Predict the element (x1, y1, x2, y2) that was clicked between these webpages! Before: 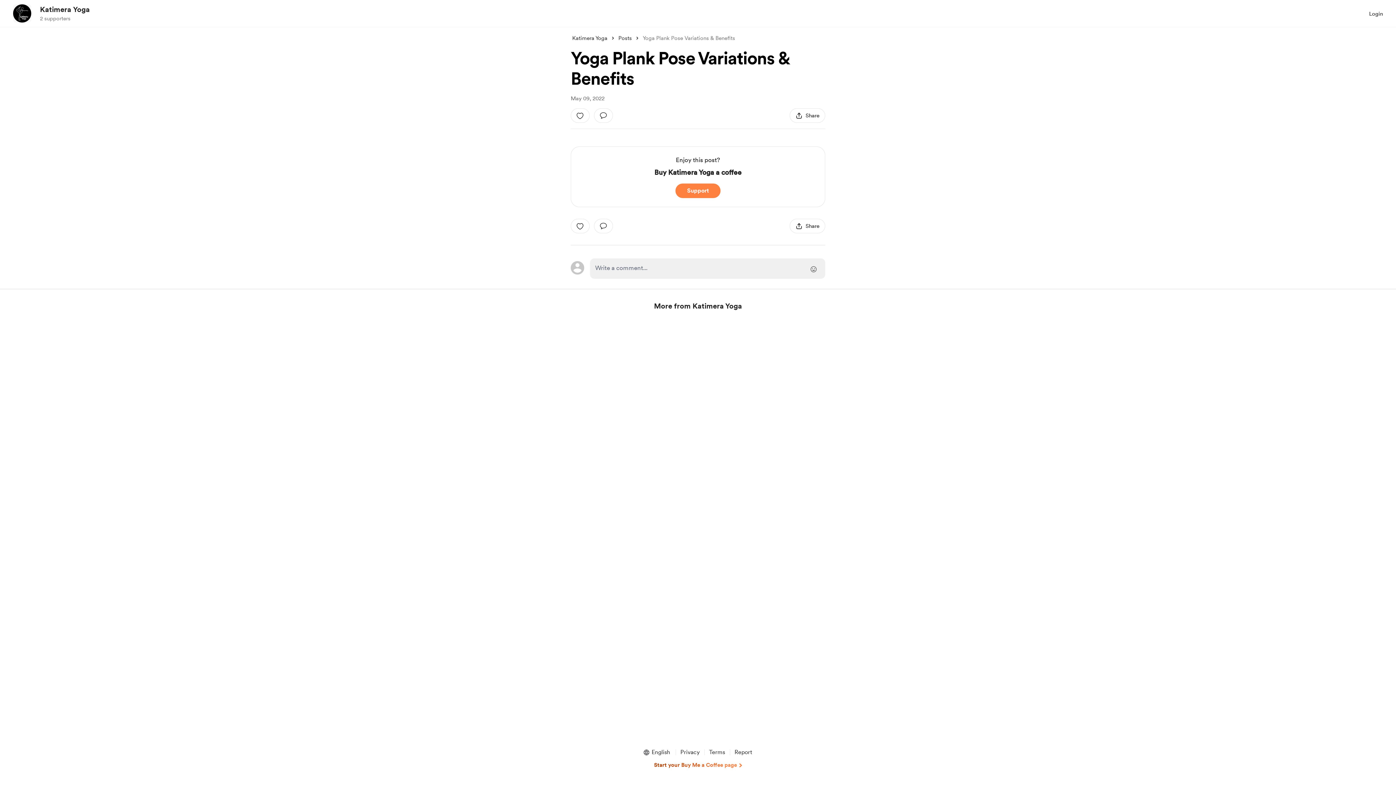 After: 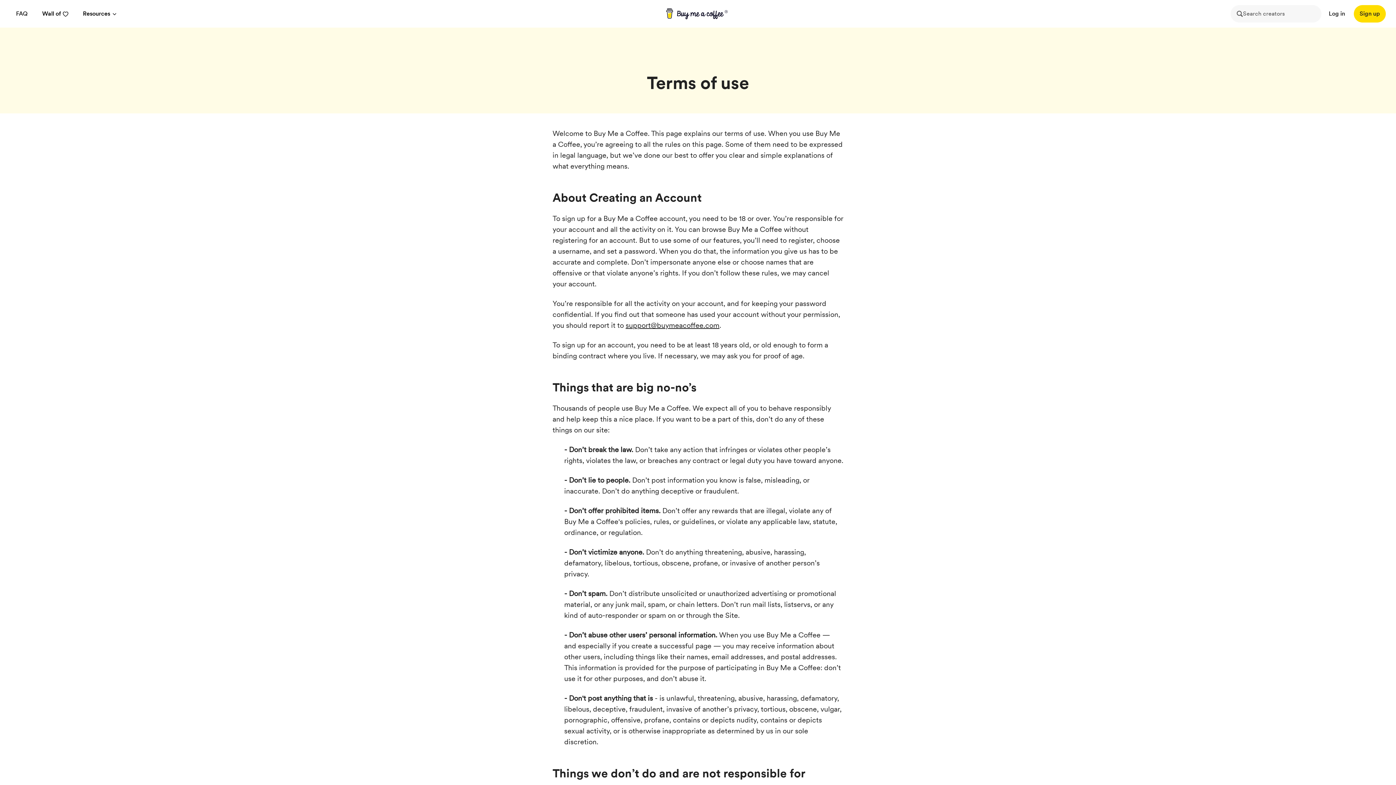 Action: bbox: (706, 748, 728, 757) label: Terms